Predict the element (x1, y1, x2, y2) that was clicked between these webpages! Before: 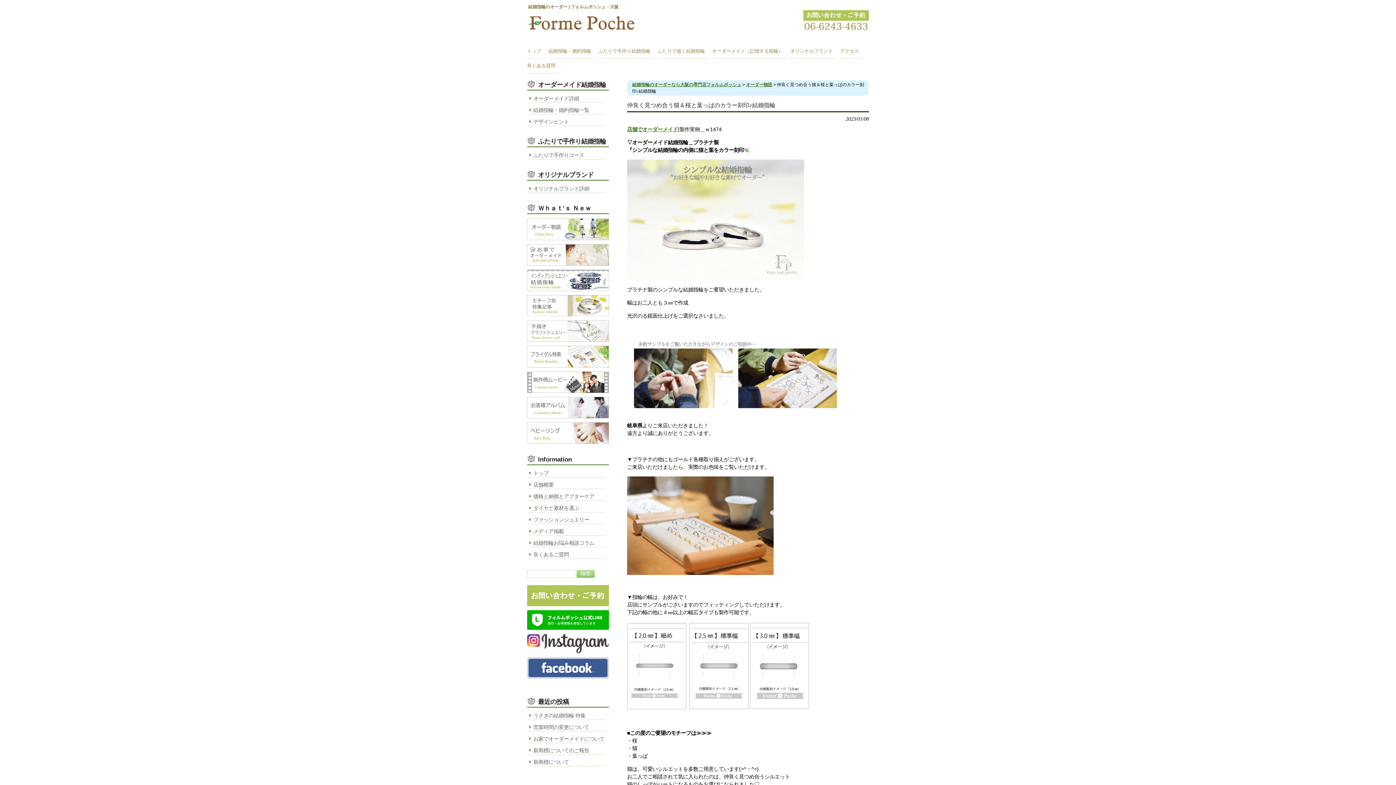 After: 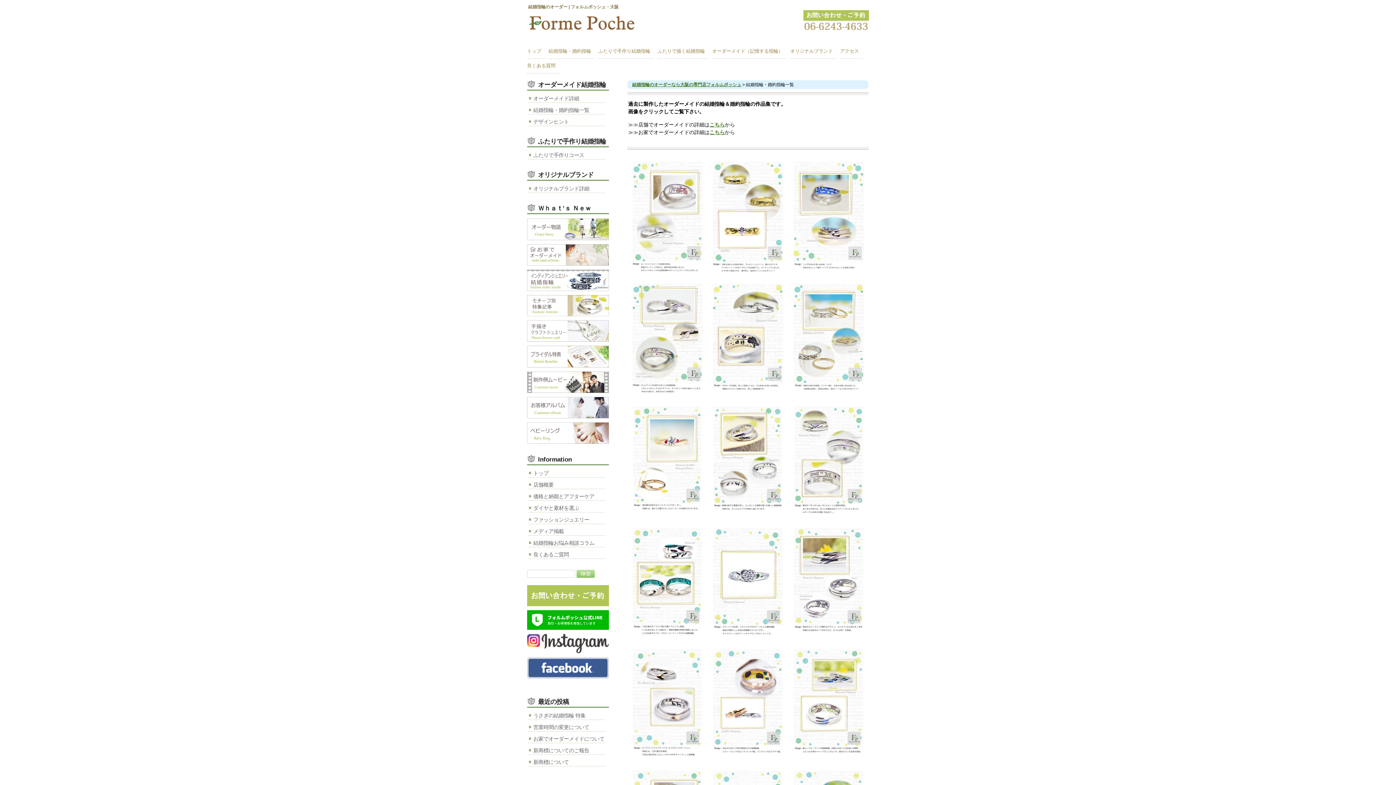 Action: bbox: (548, 44, 594, 59) label: 結婚指輪・婚約指輪